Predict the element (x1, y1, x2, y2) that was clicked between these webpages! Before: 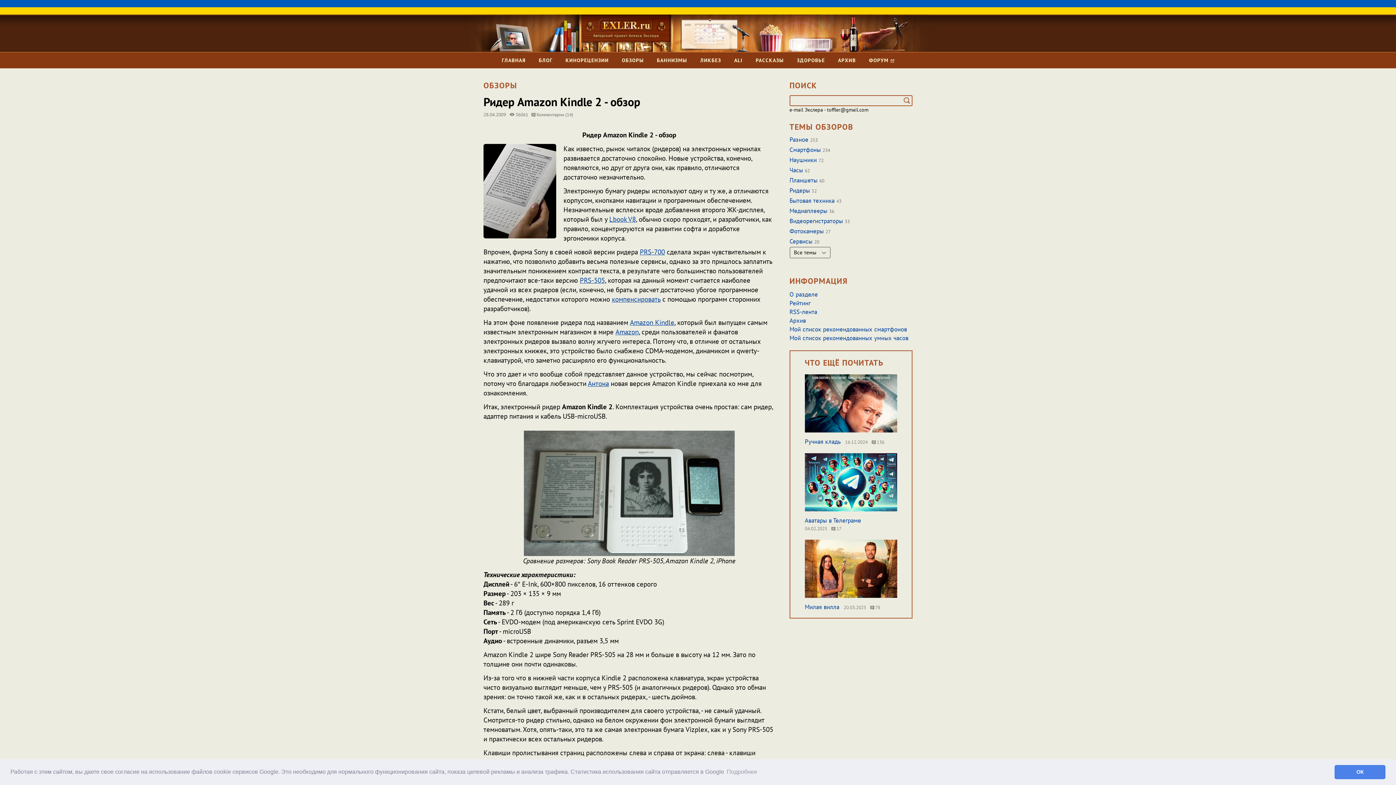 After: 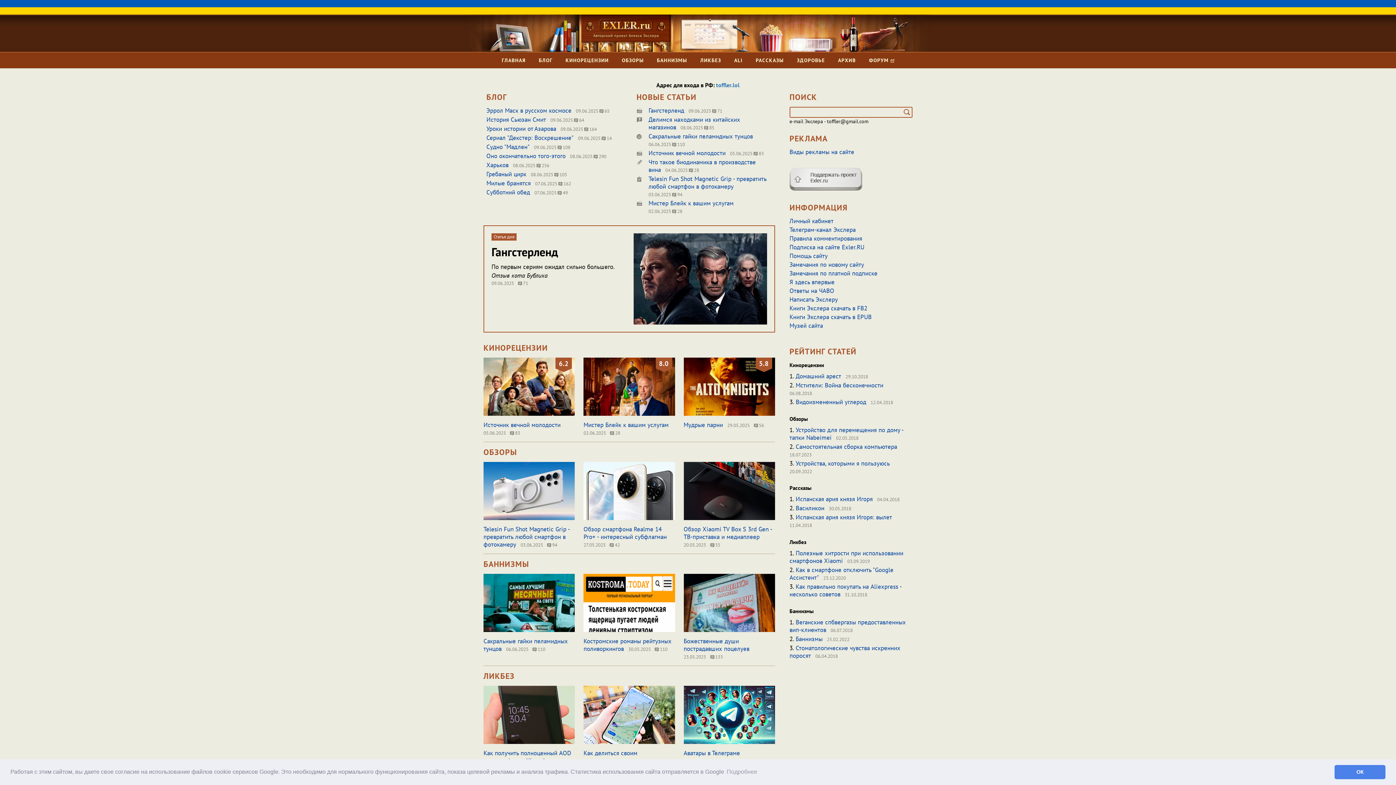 Action: label: Авторский проект Алекса Экслера bbox: (581, 14, 670, 44)